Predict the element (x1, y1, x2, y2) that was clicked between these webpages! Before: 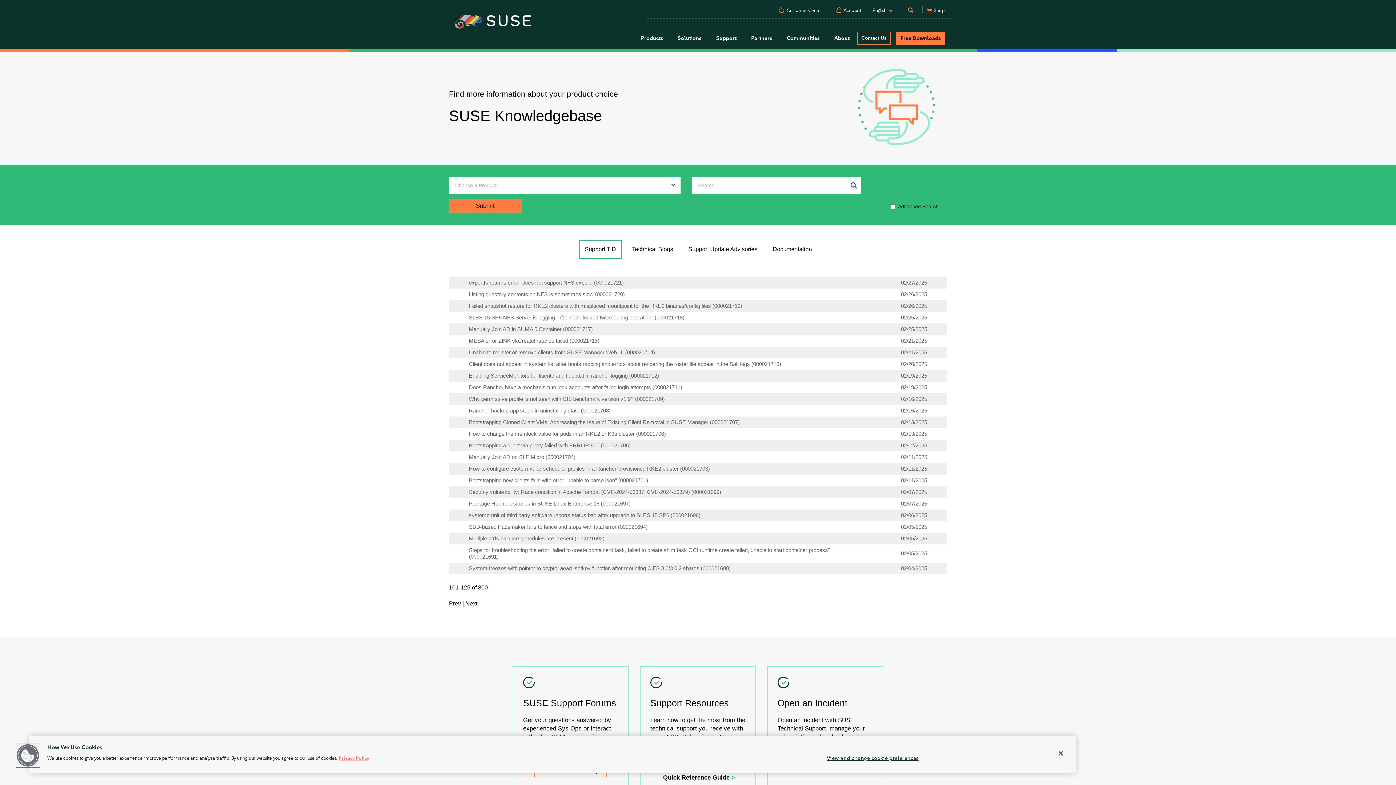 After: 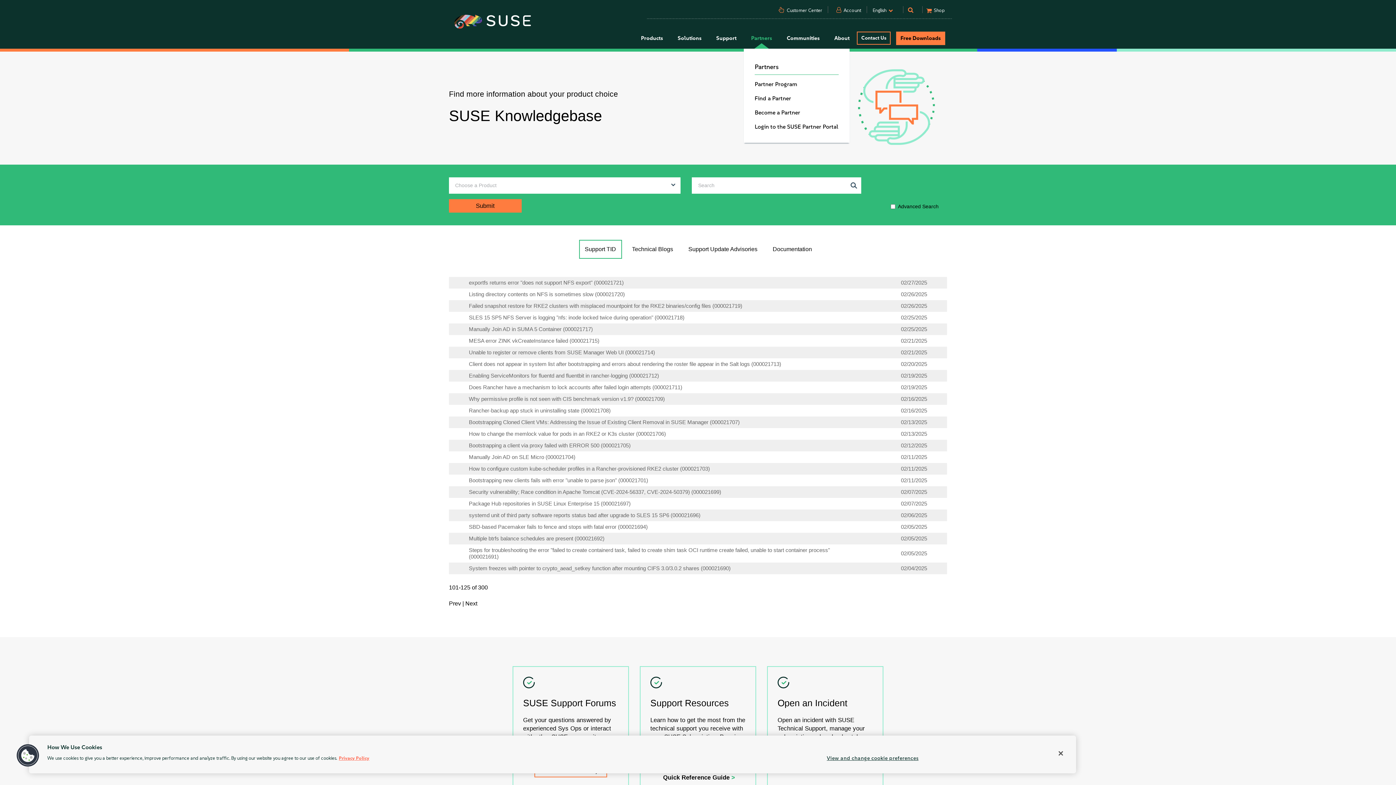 Action: bbox: (744, 28, 779, 48) label: Partners